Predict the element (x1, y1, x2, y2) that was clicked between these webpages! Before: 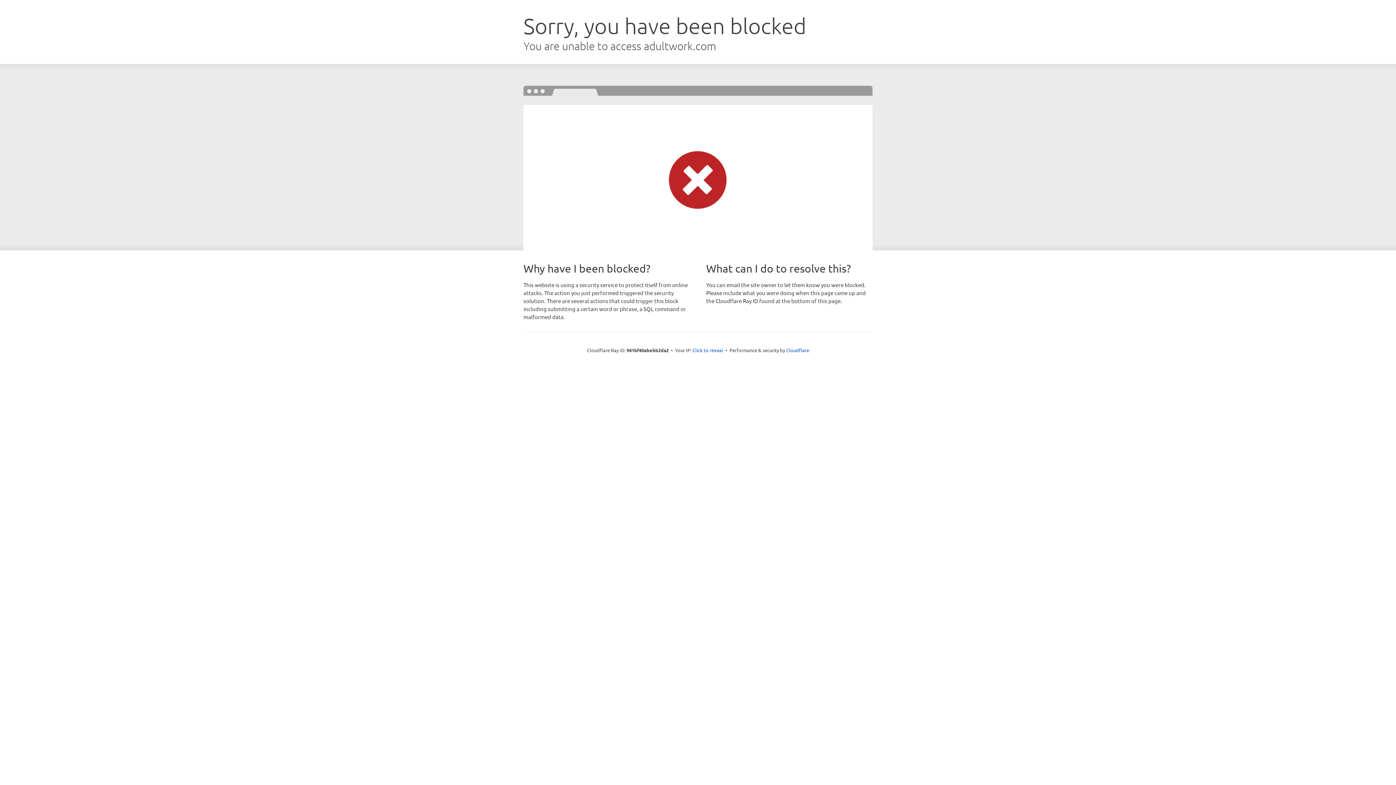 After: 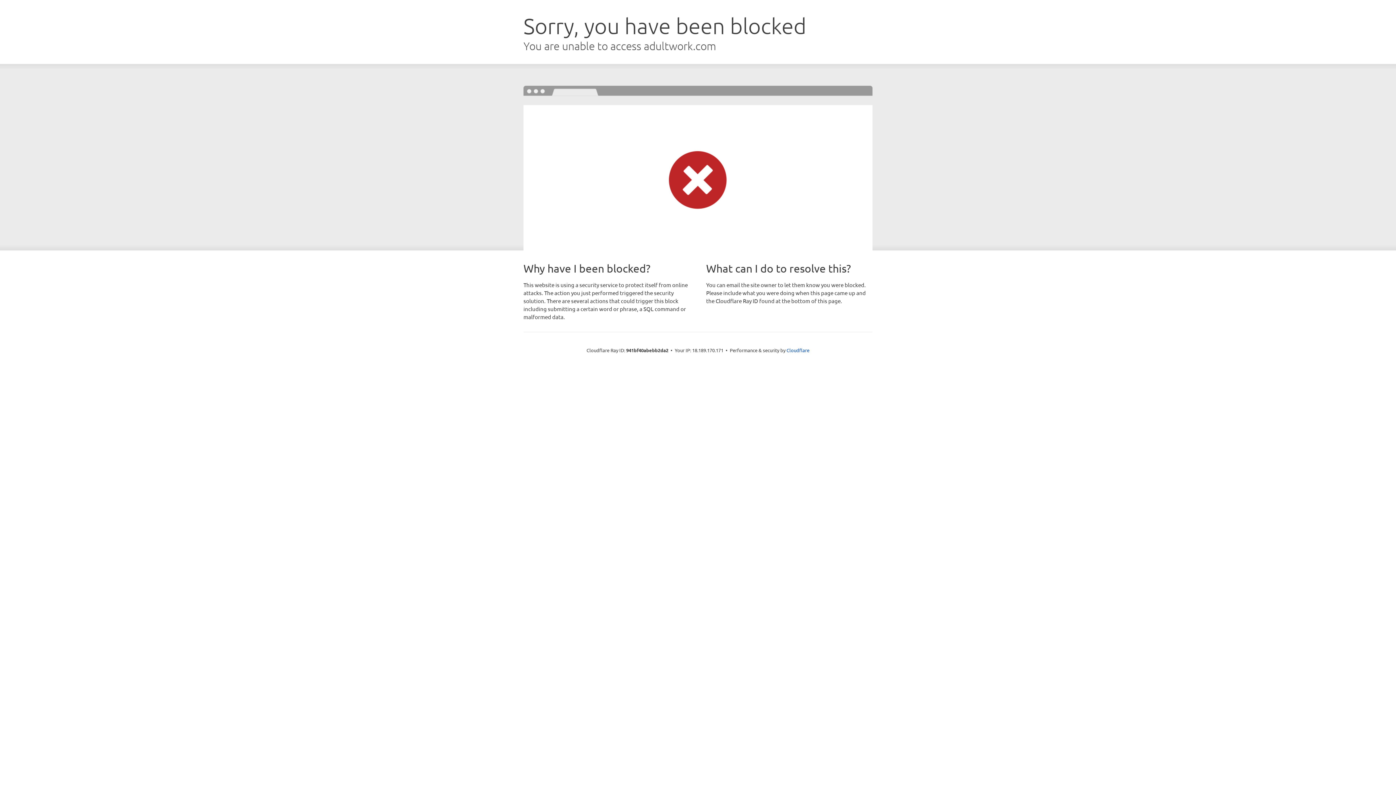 Action: bbox: (692, 346, 723, 353) label: Click to reveal